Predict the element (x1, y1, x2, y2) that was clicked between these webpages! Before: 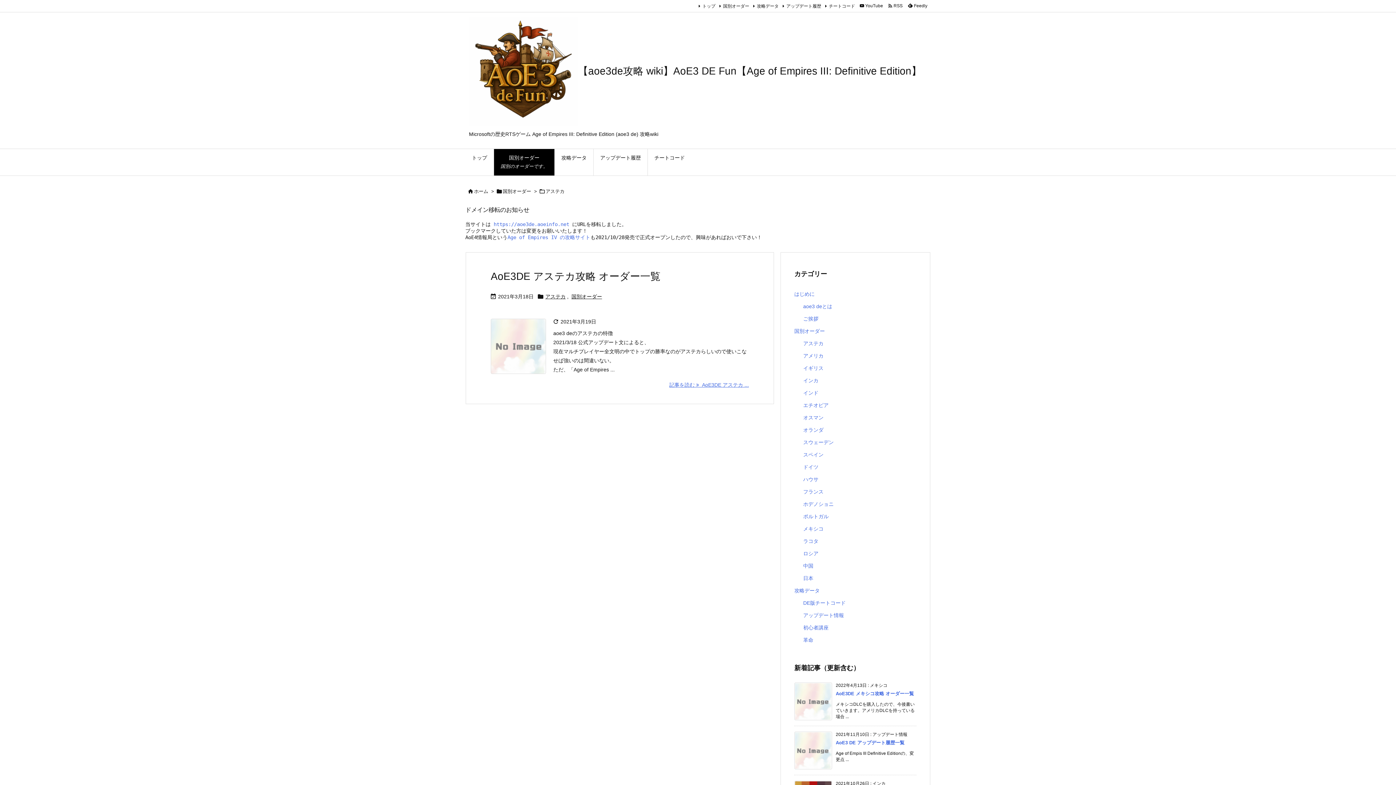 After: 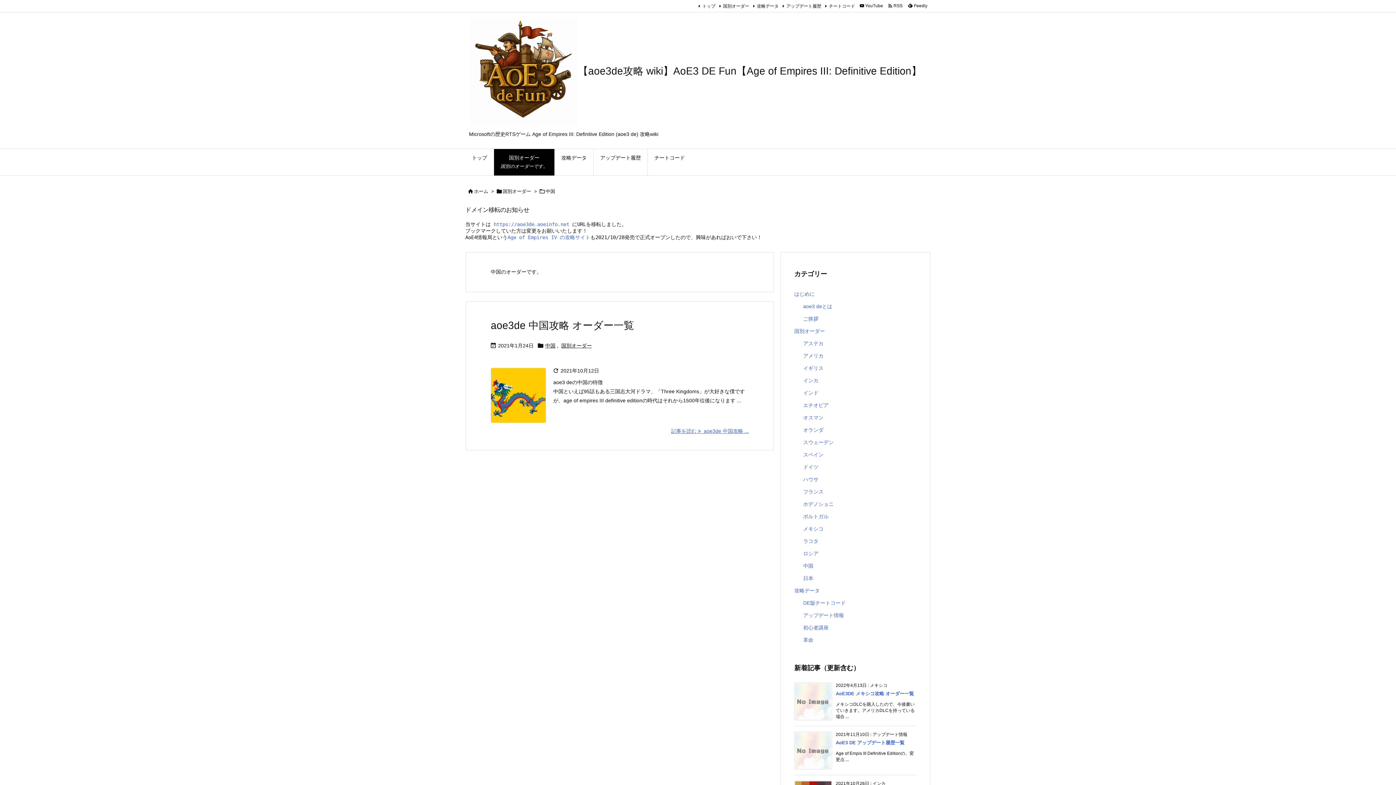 Action: bbox: (803, 559, 913, 572) label: 中国